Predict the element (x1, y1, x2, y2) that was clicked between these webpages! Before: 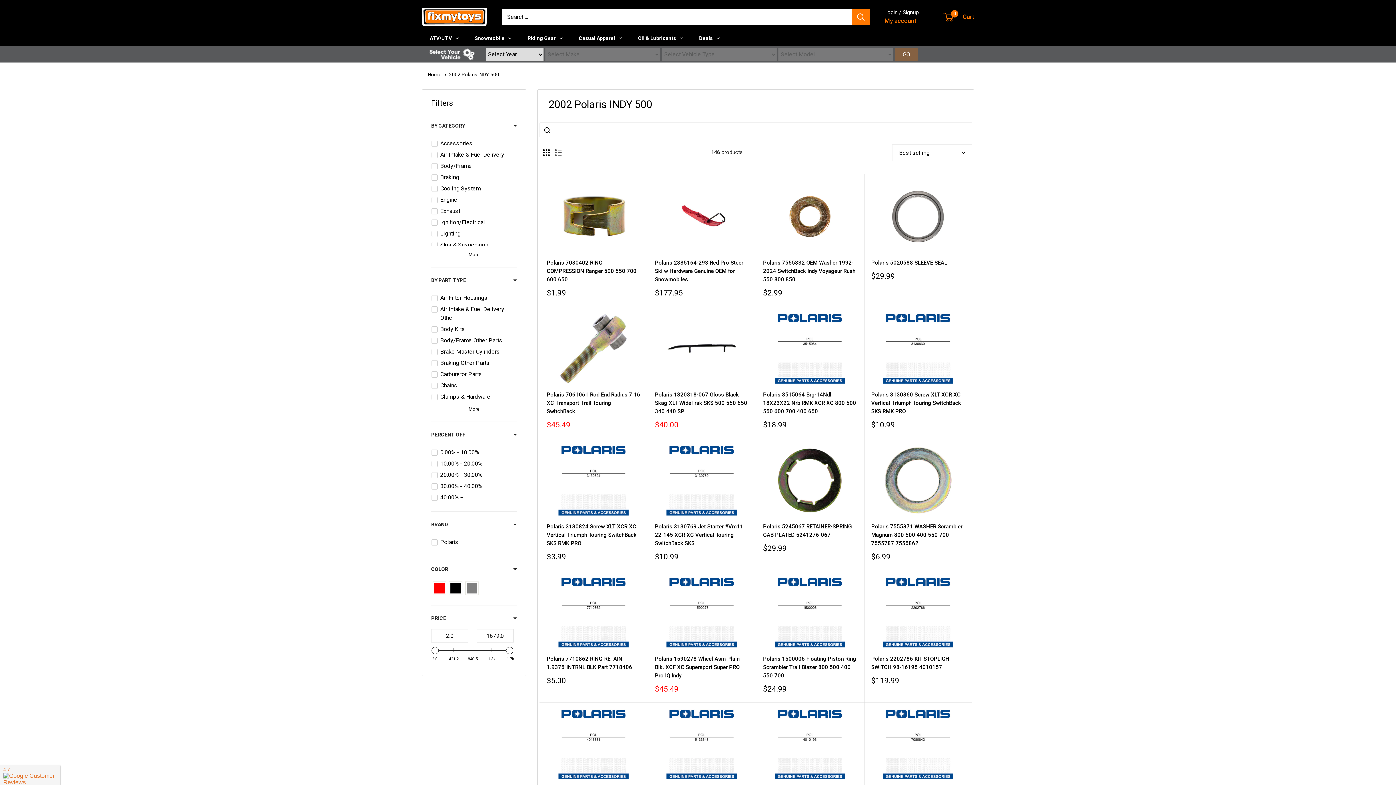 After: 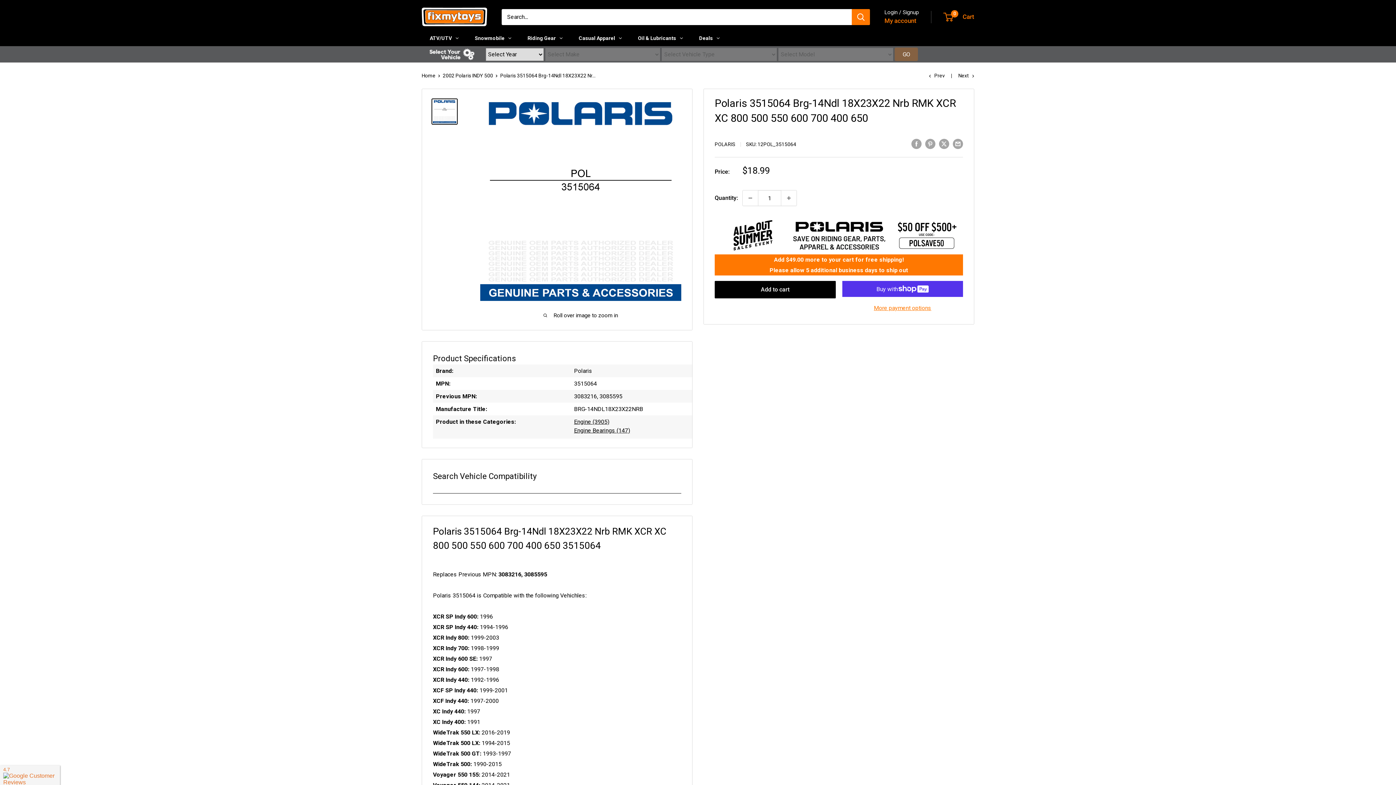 Action: bbox: (763, 313, 856, 383)